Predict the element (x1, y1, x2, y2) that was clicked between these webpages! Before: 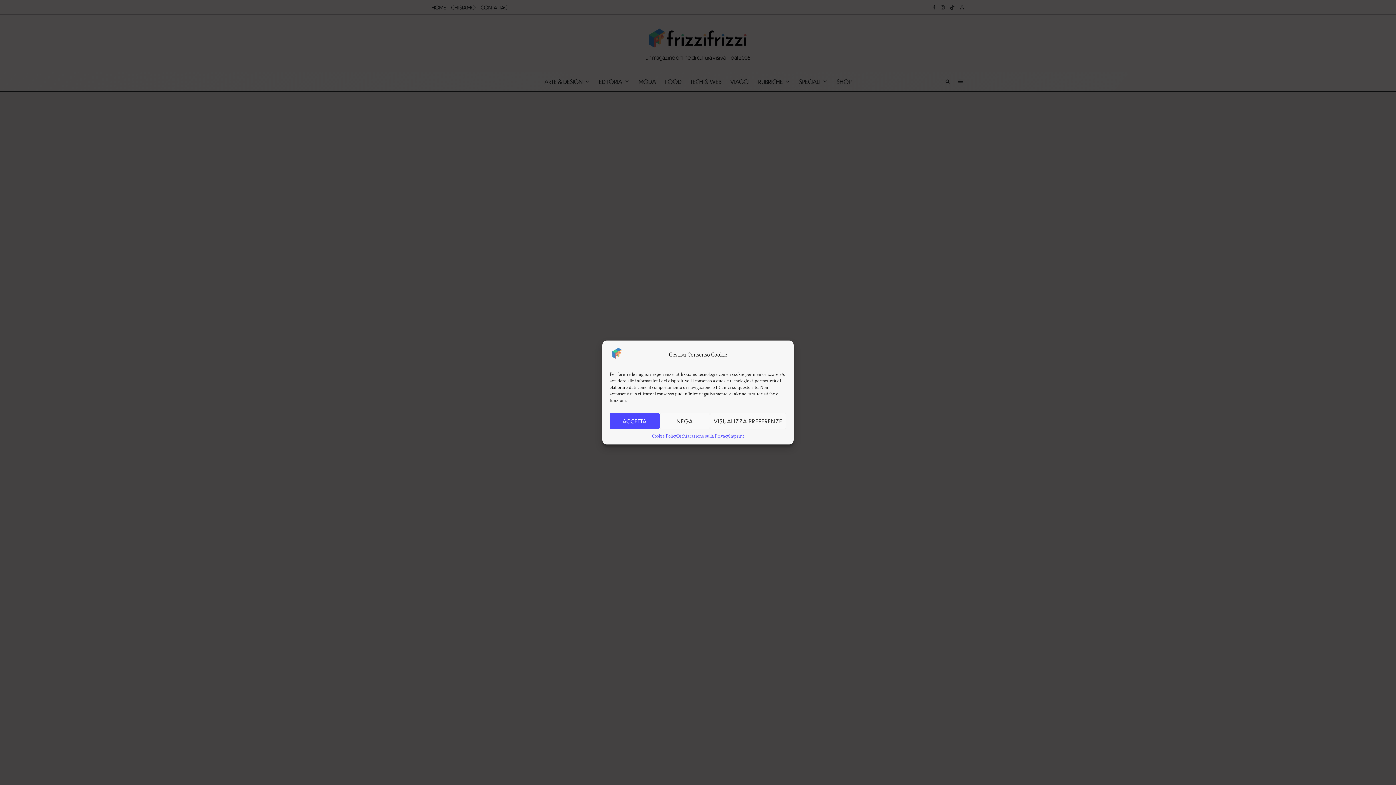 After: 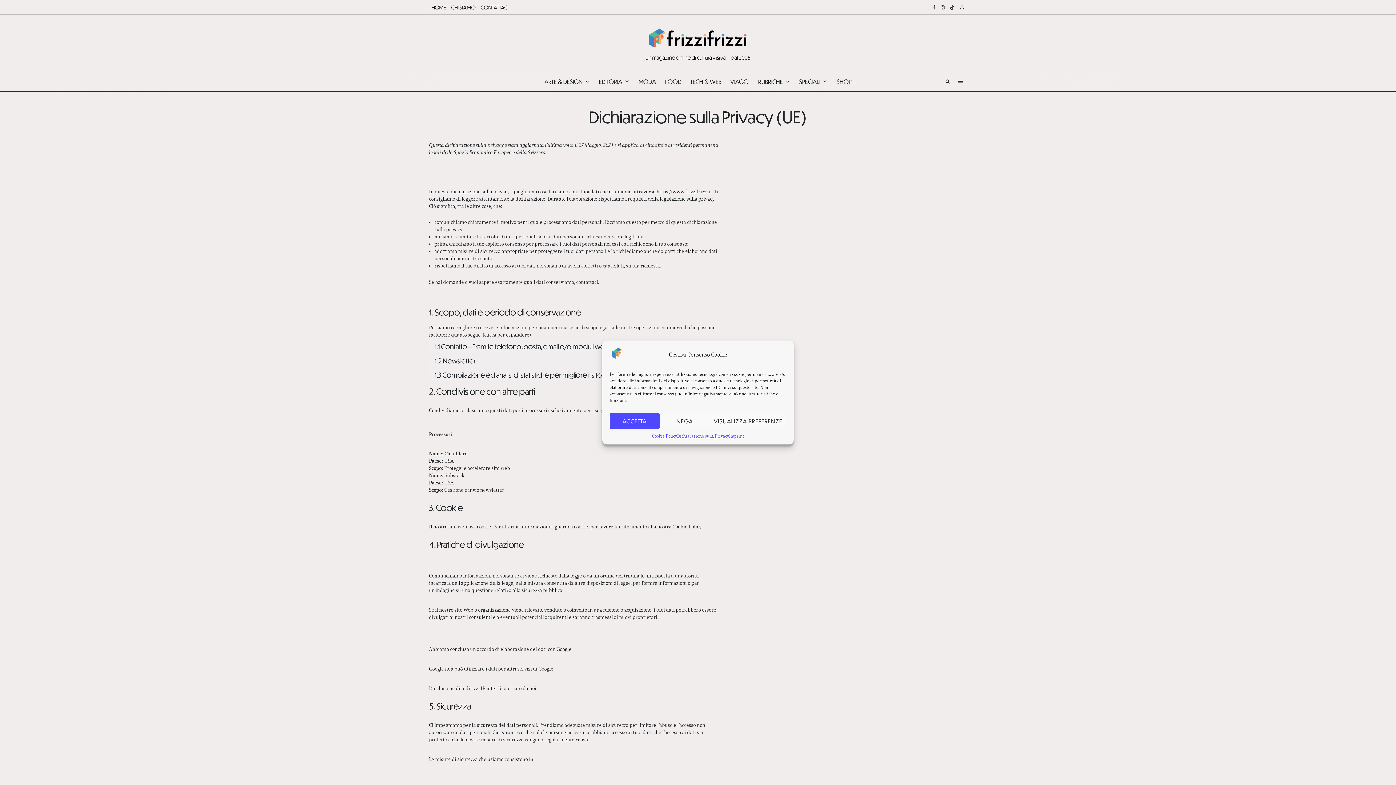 Action: bbox: (680, 429, 727, 436) label: Dichiarazione sulla Privacy